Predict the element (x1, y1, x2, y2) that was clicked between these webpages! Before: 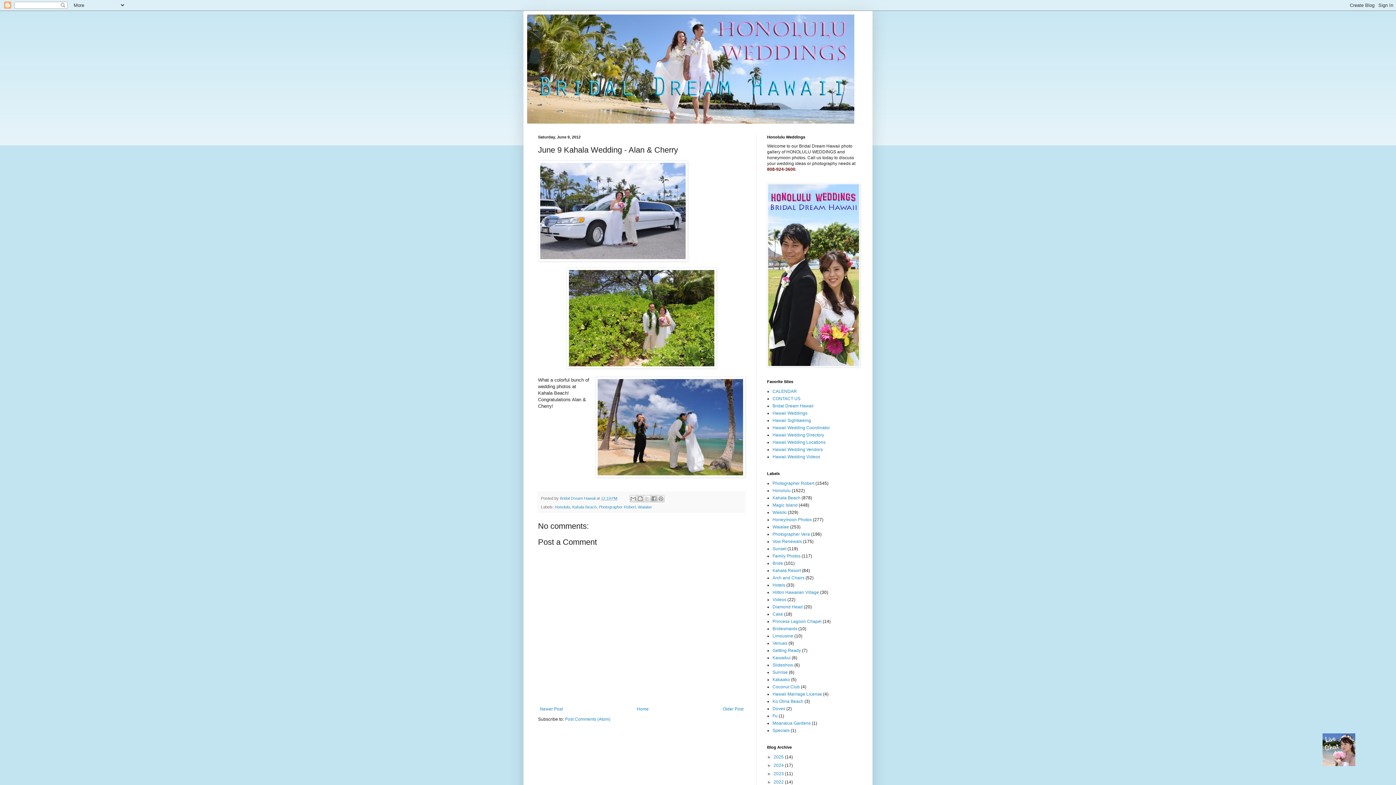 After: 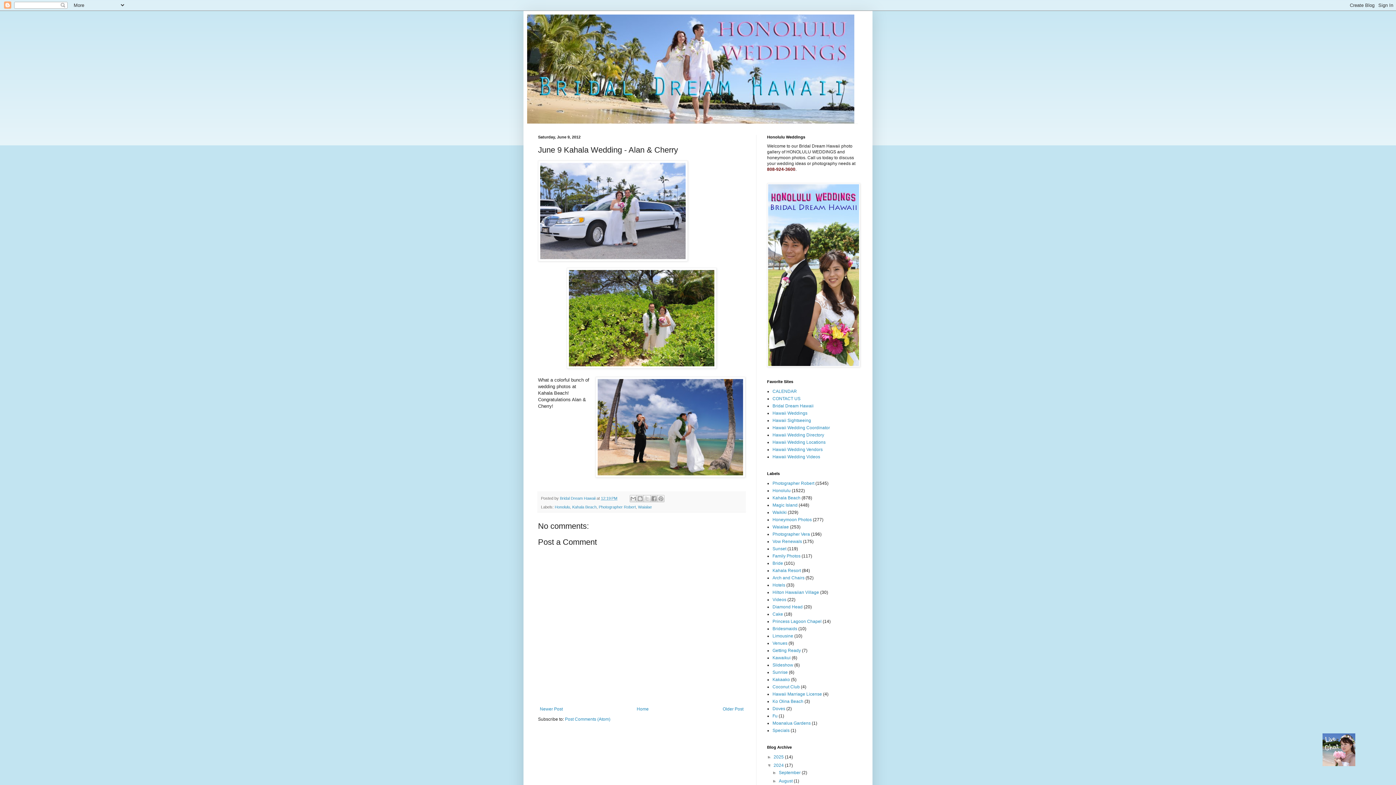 Action: bbox: (767, 763, 773, 768) label: ►  